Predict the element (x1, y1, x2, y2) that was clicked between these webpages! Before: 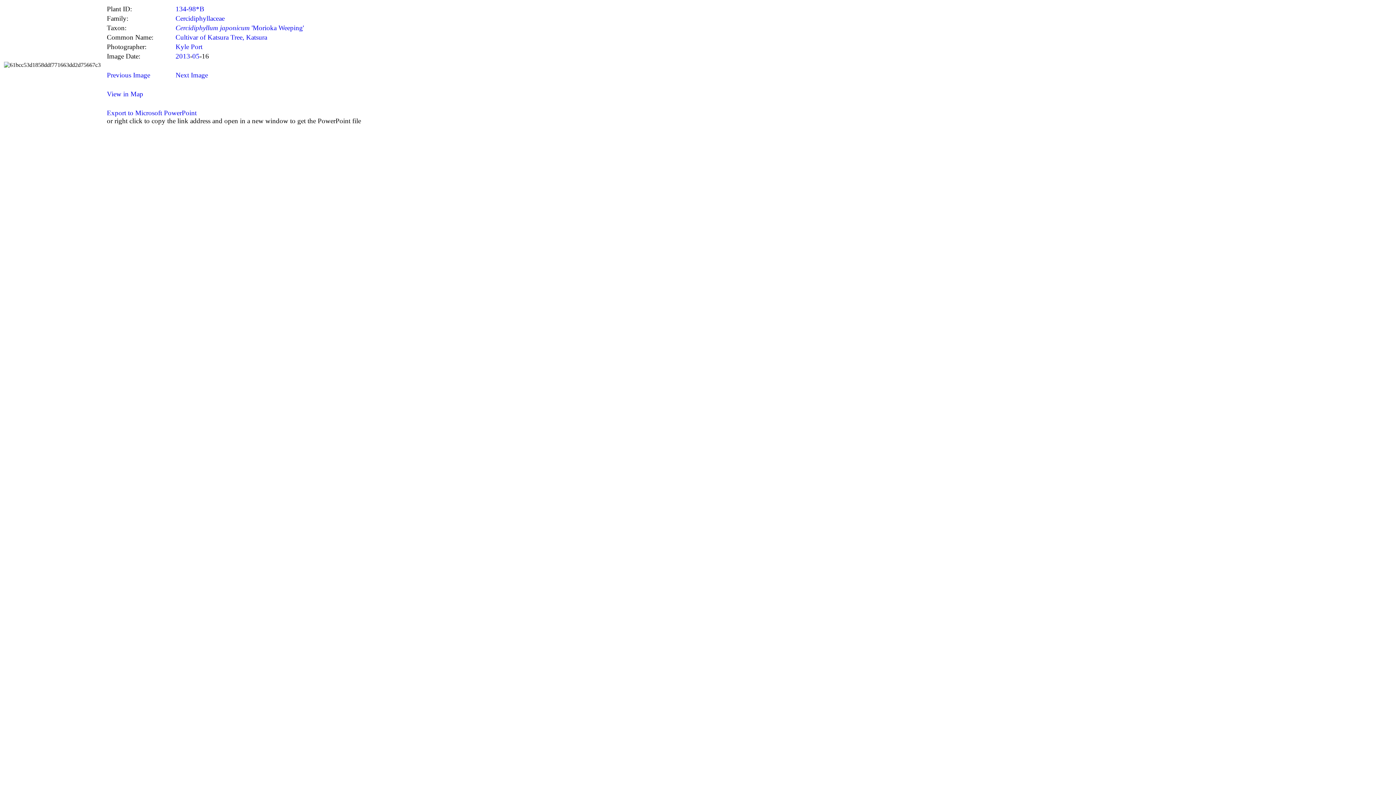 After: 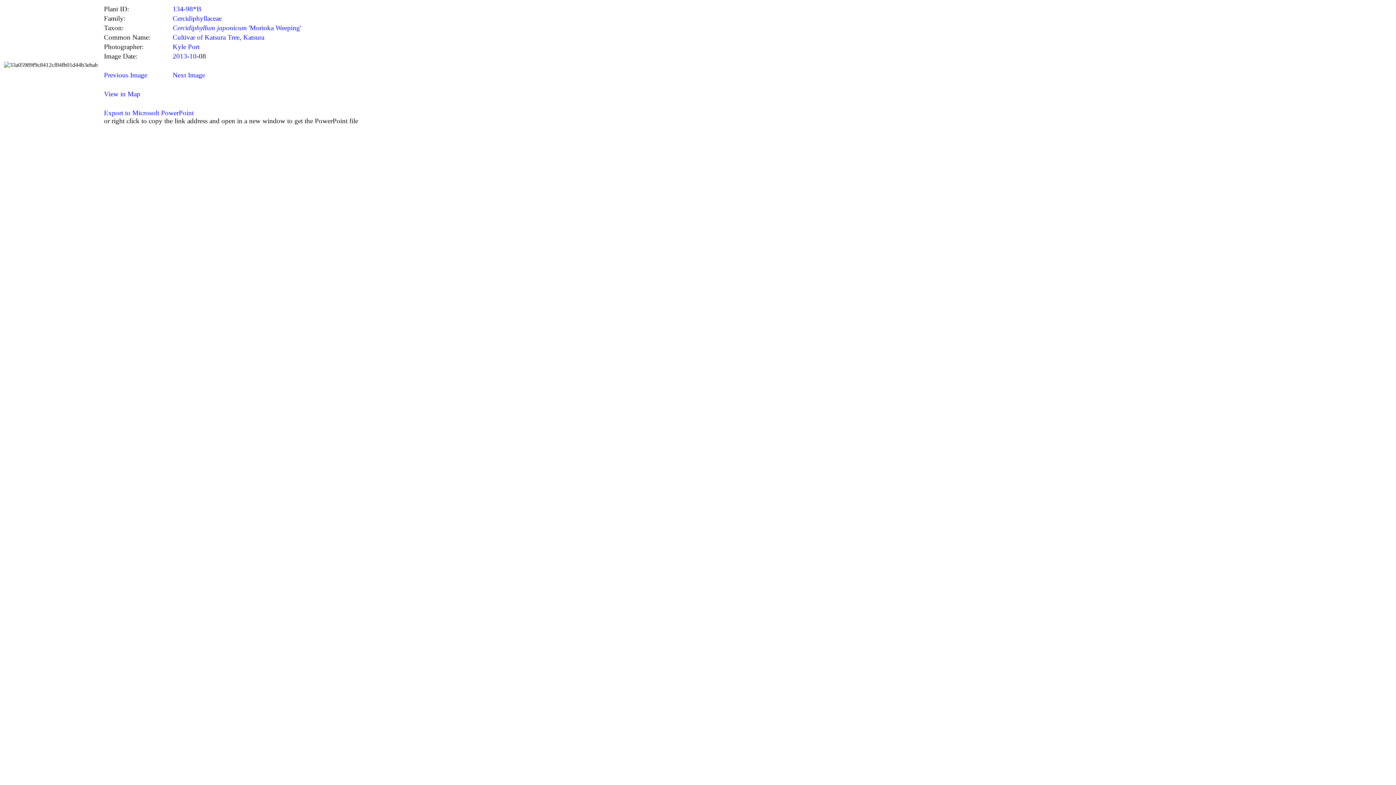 Action: label: Next Image bbox: (175, 71, 208, 78)